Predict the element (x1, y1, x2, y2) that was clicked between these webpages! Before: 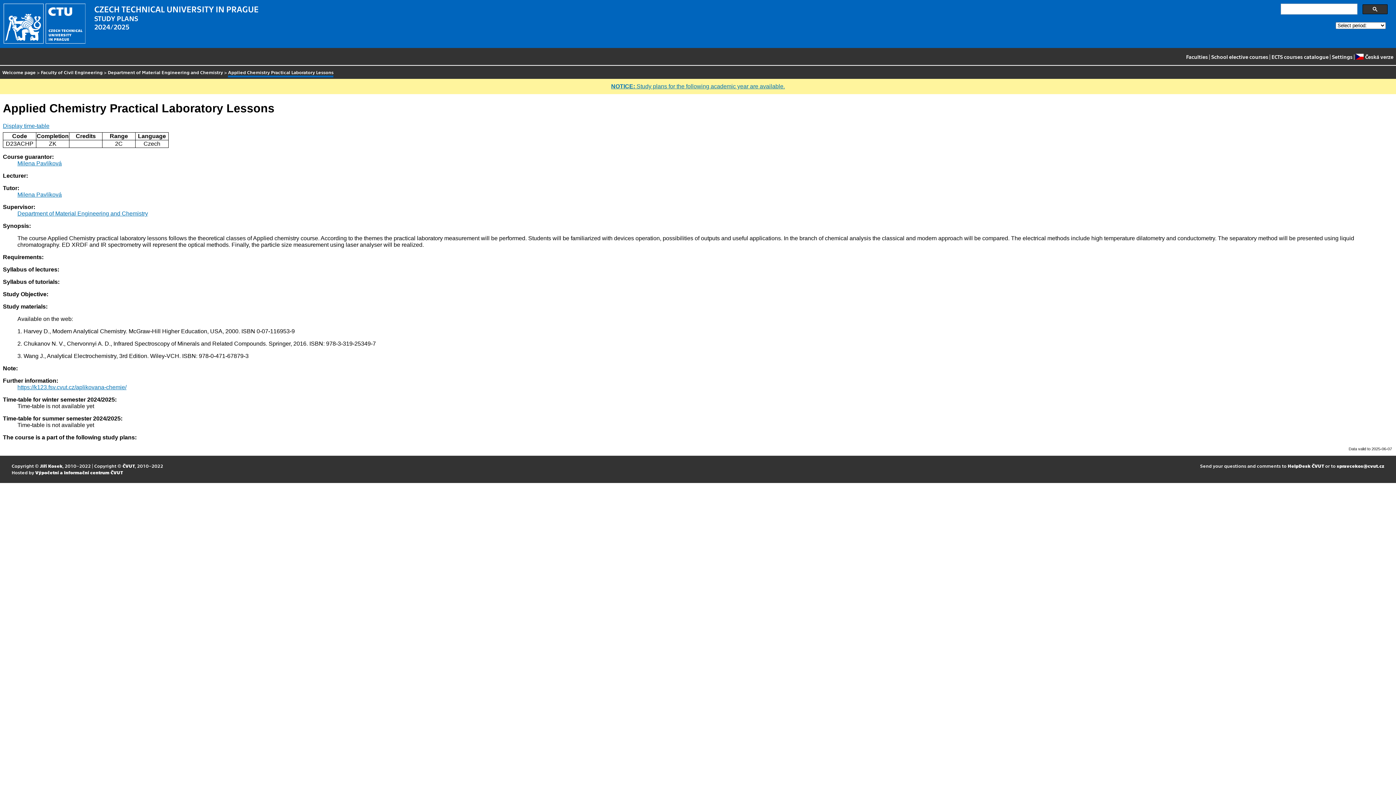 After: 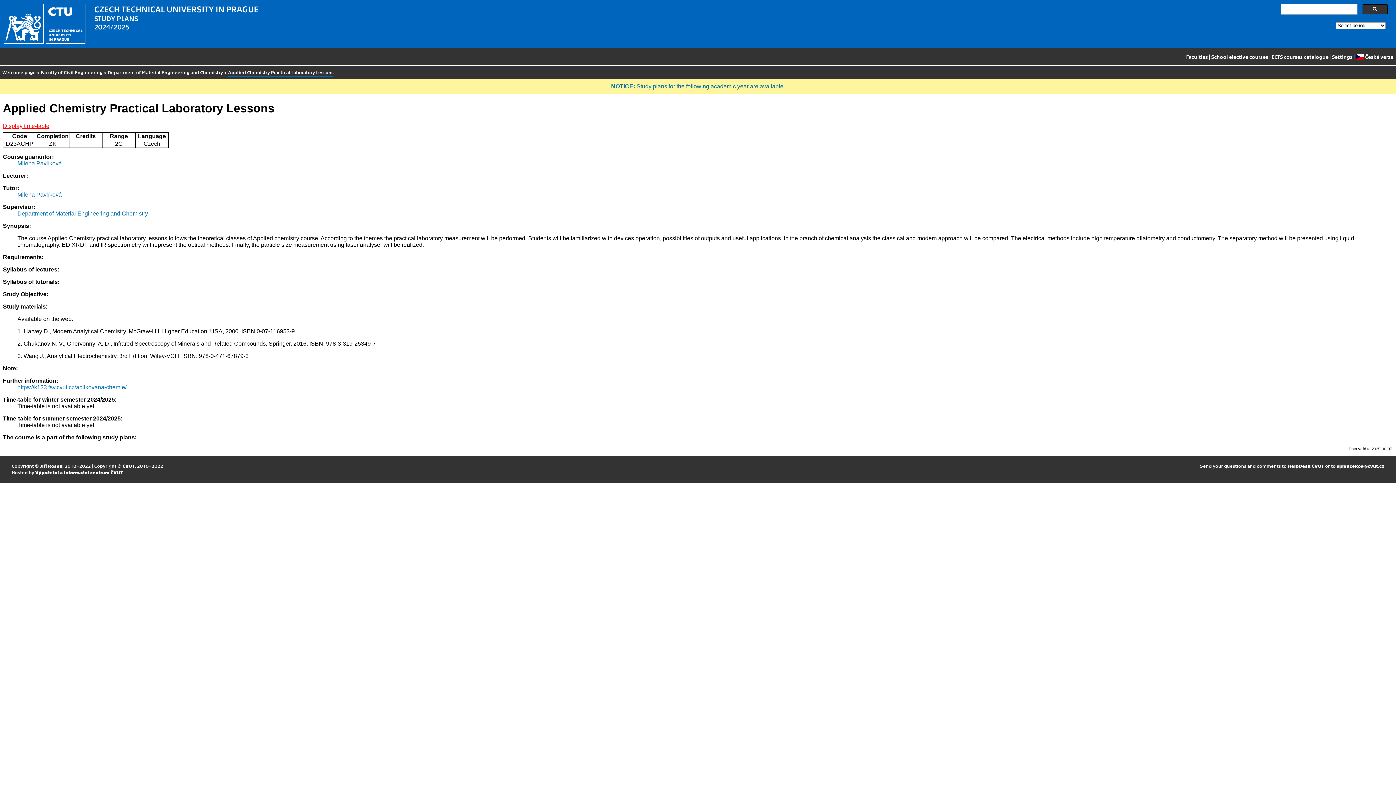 Action: label: Display time-table bbox: (2, 123, 49, 129)